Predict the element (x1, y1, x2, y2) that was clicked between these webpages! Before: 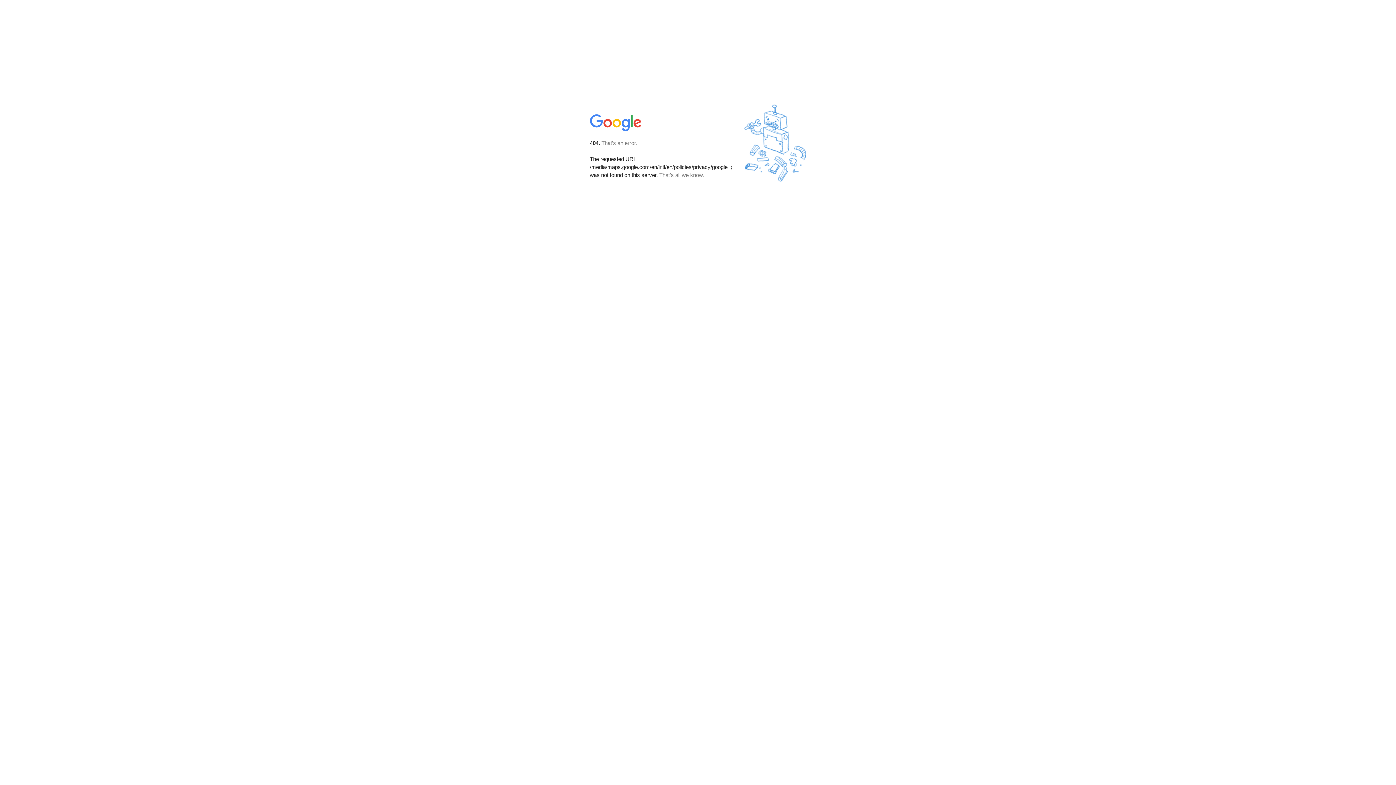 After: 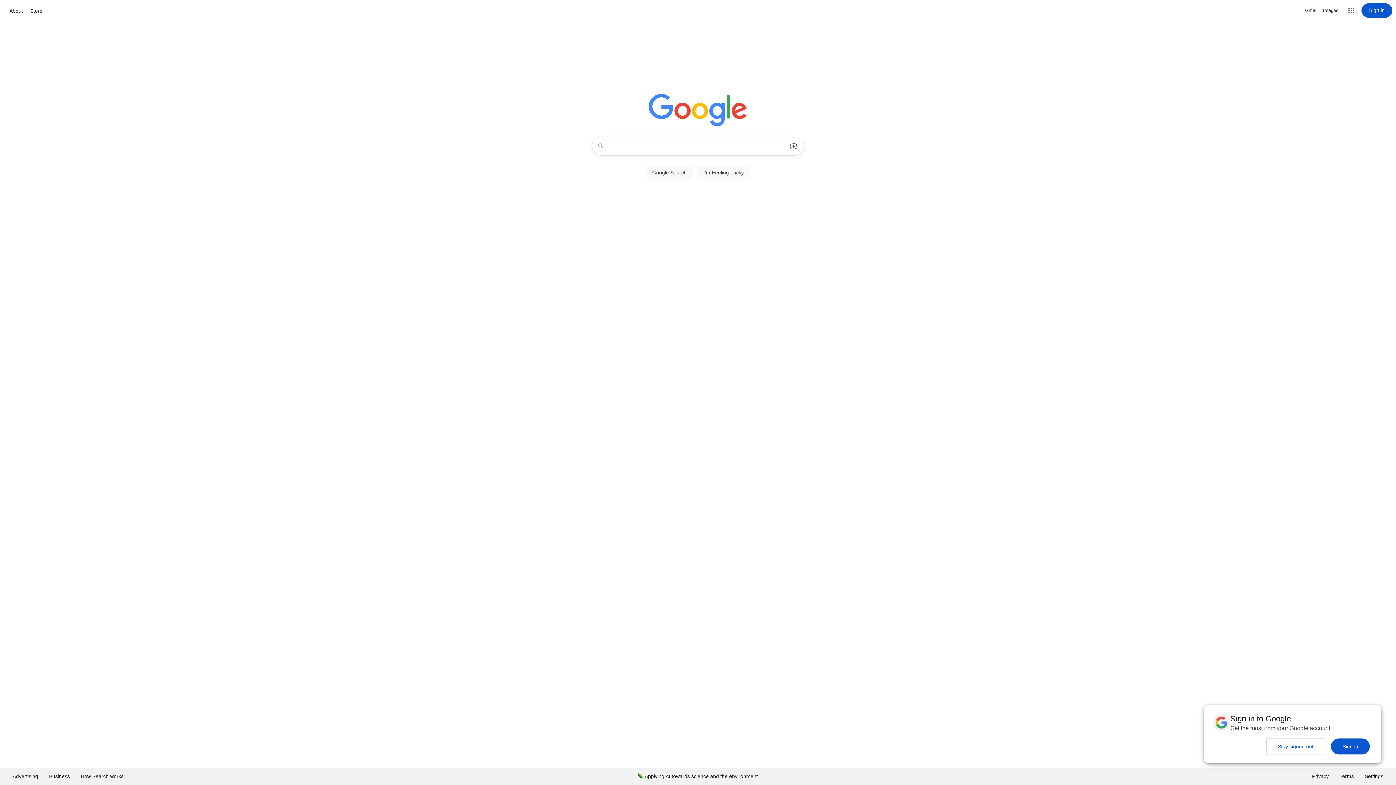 Action: bbox: (590, 127, 642, 134)